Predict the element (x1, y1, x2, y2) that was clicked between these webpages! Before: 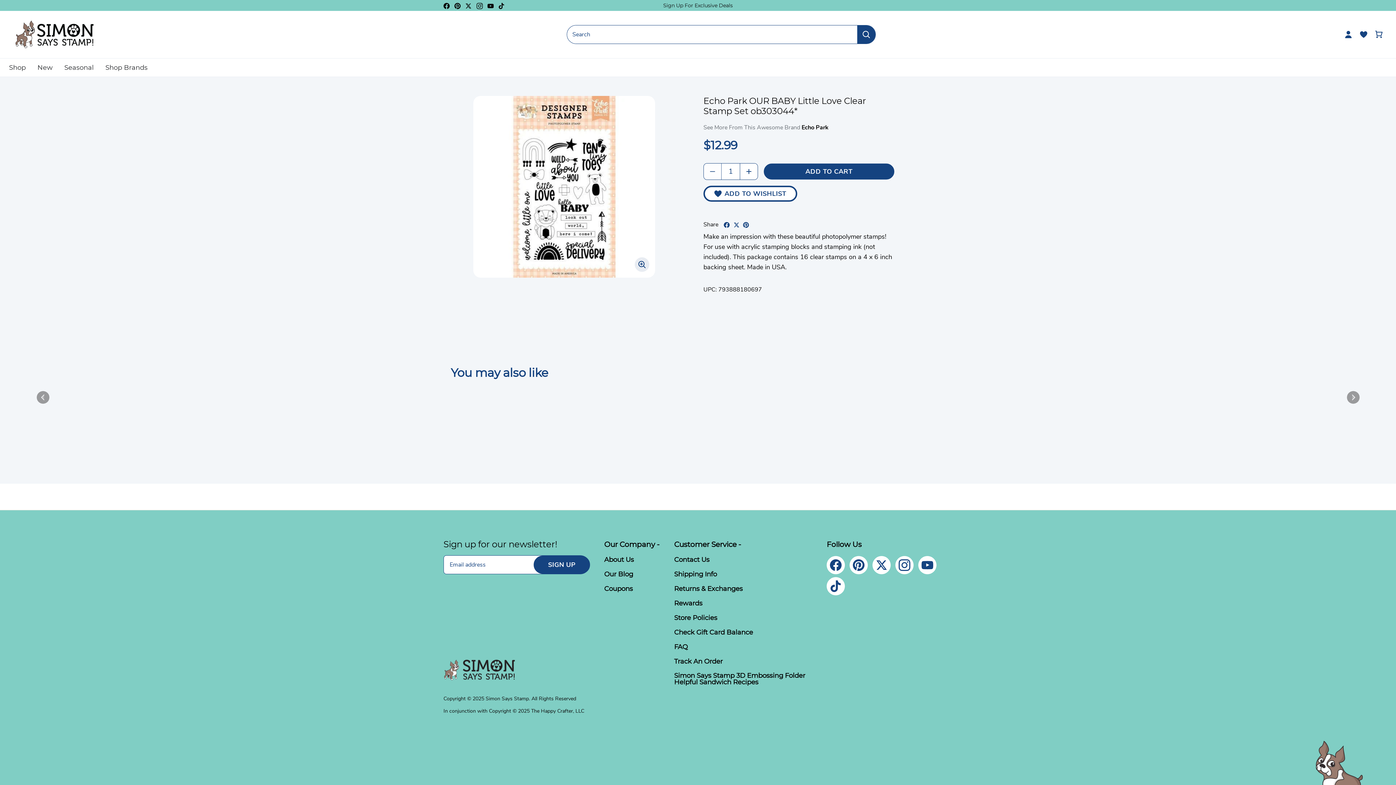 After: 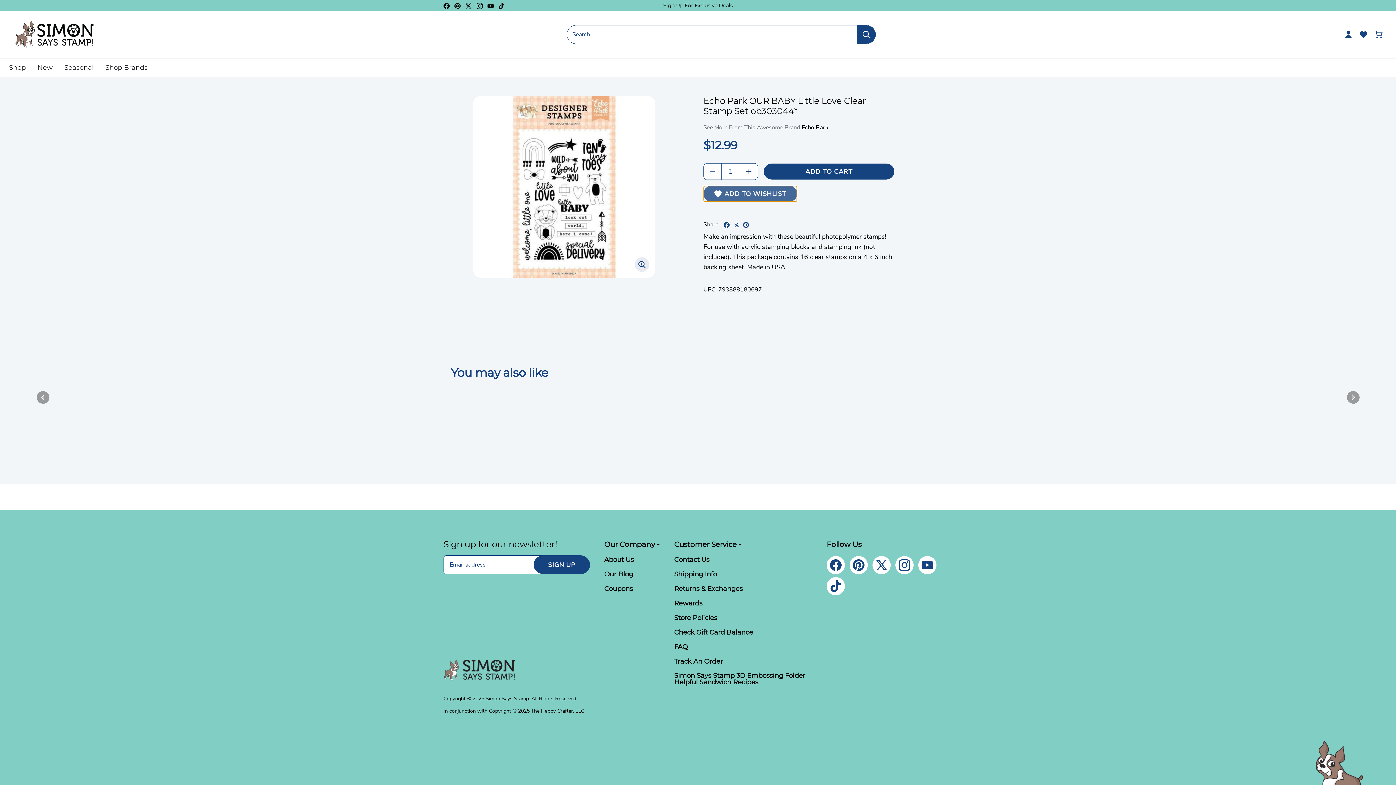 Action: bbox: (703, 185, 797, 201) label: Add to Wishlist